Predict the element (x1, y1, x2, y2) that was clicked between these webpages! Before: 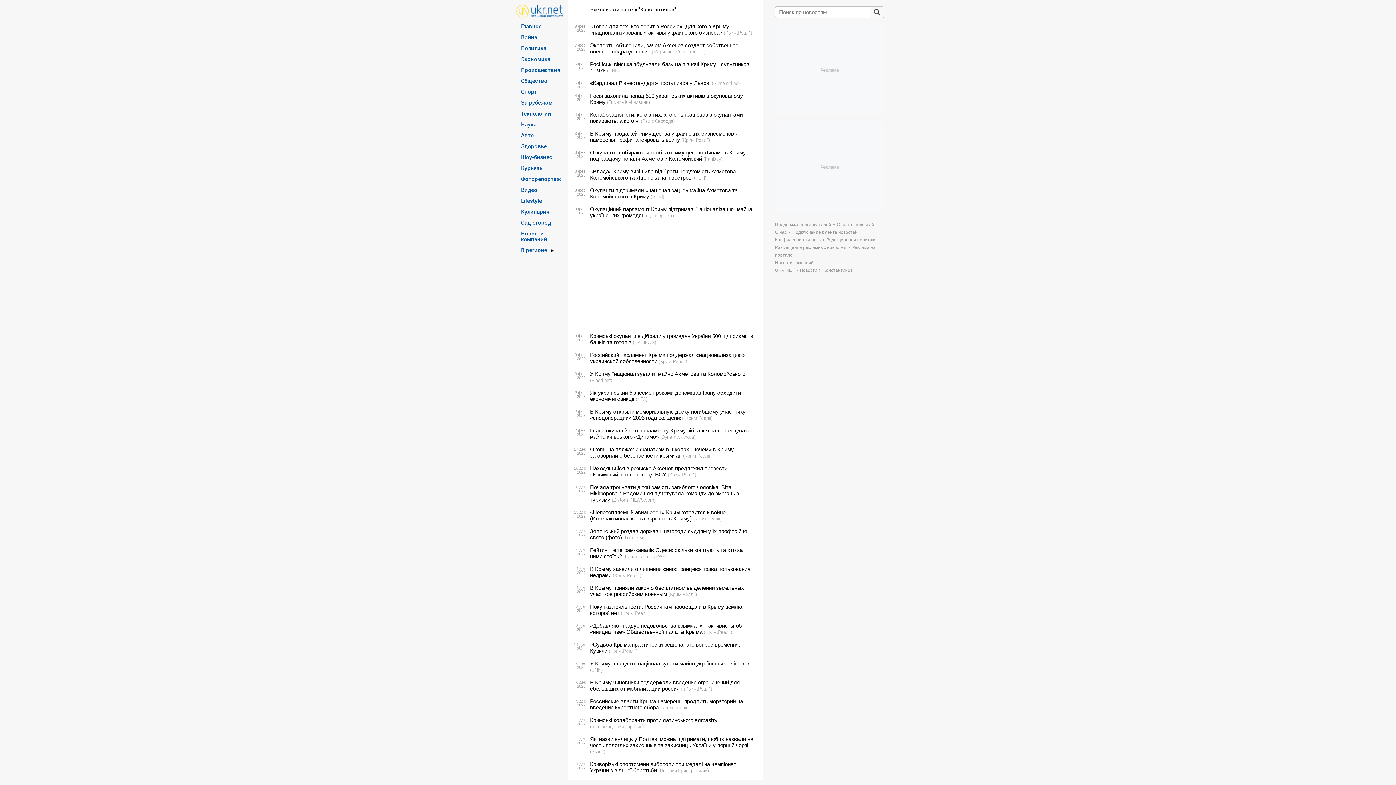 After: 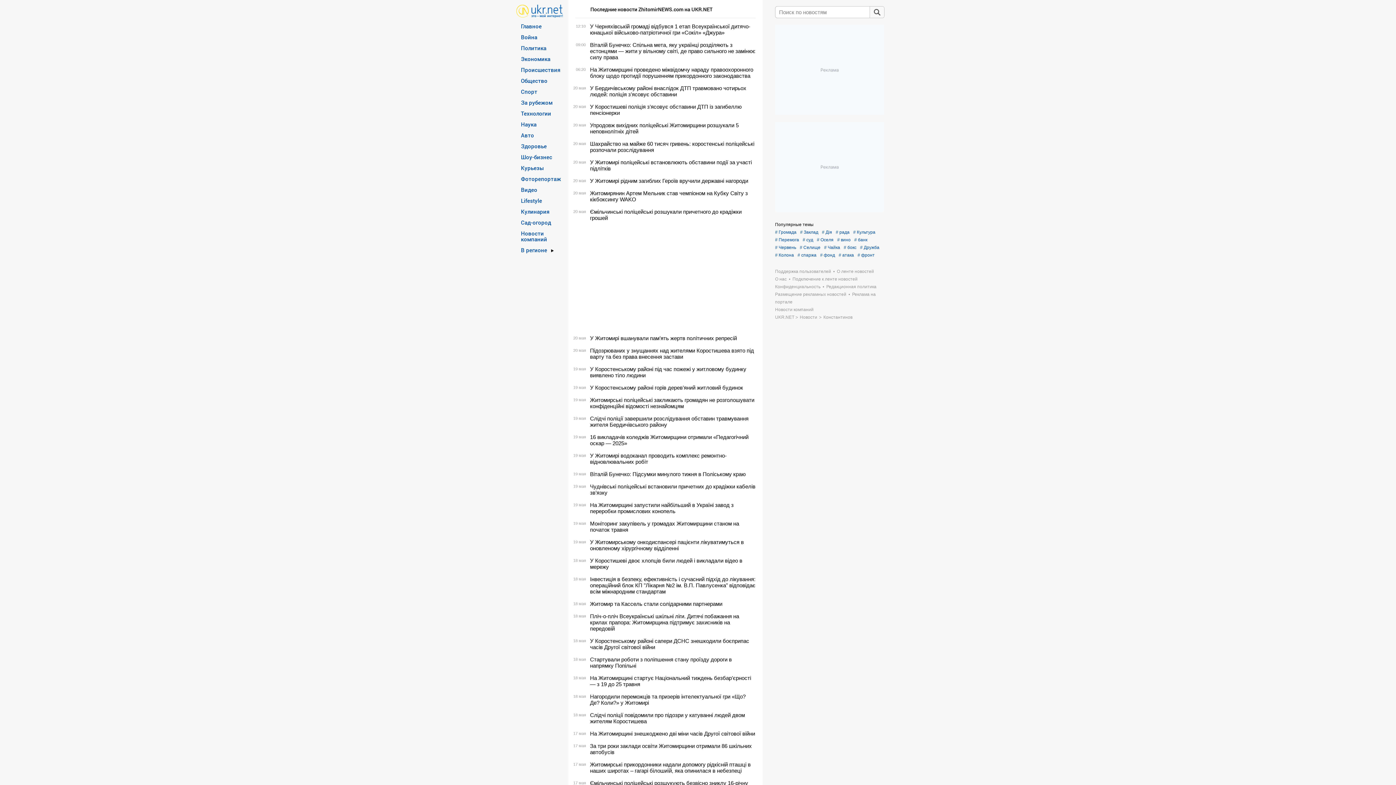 Action: label: (ZhitomirNEWS.com) bbox: (612, 496, 656, 503)